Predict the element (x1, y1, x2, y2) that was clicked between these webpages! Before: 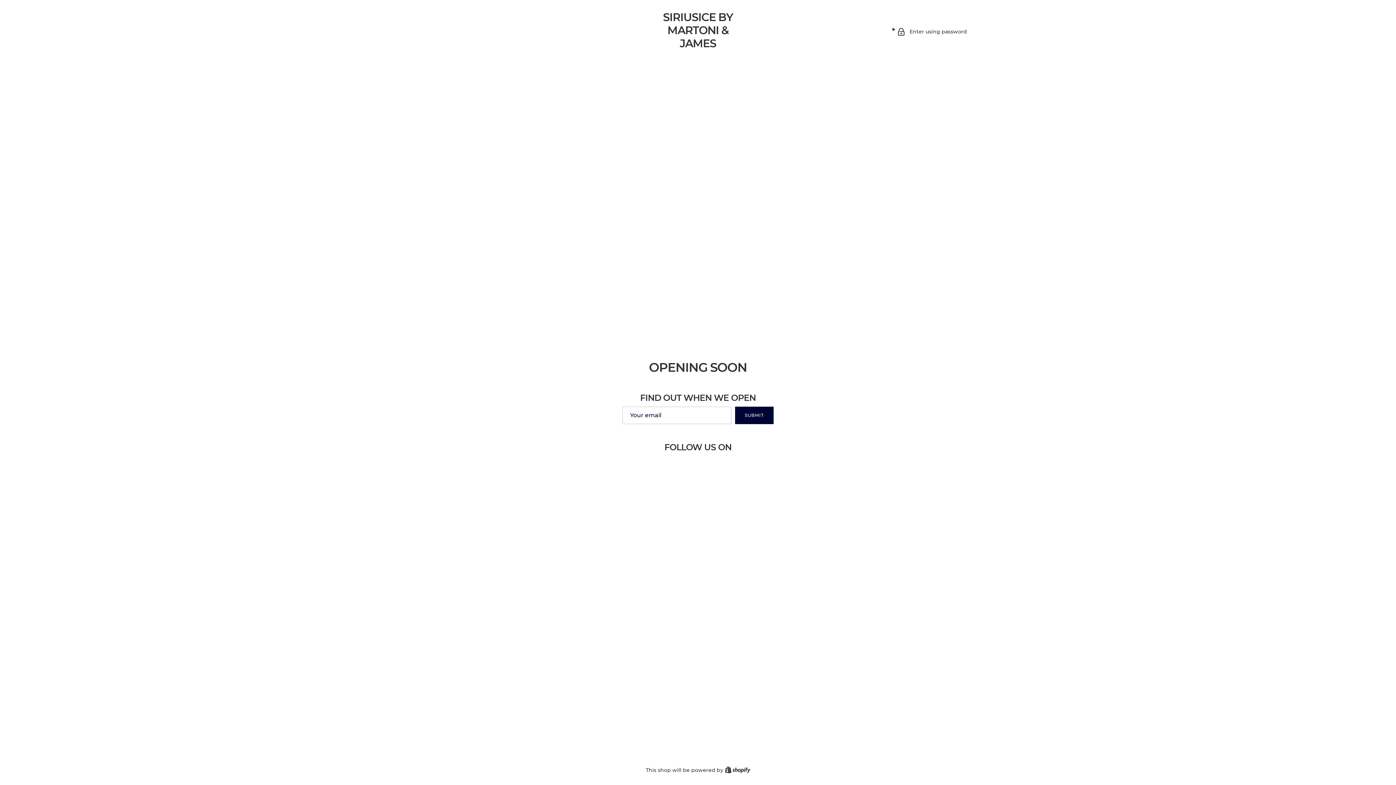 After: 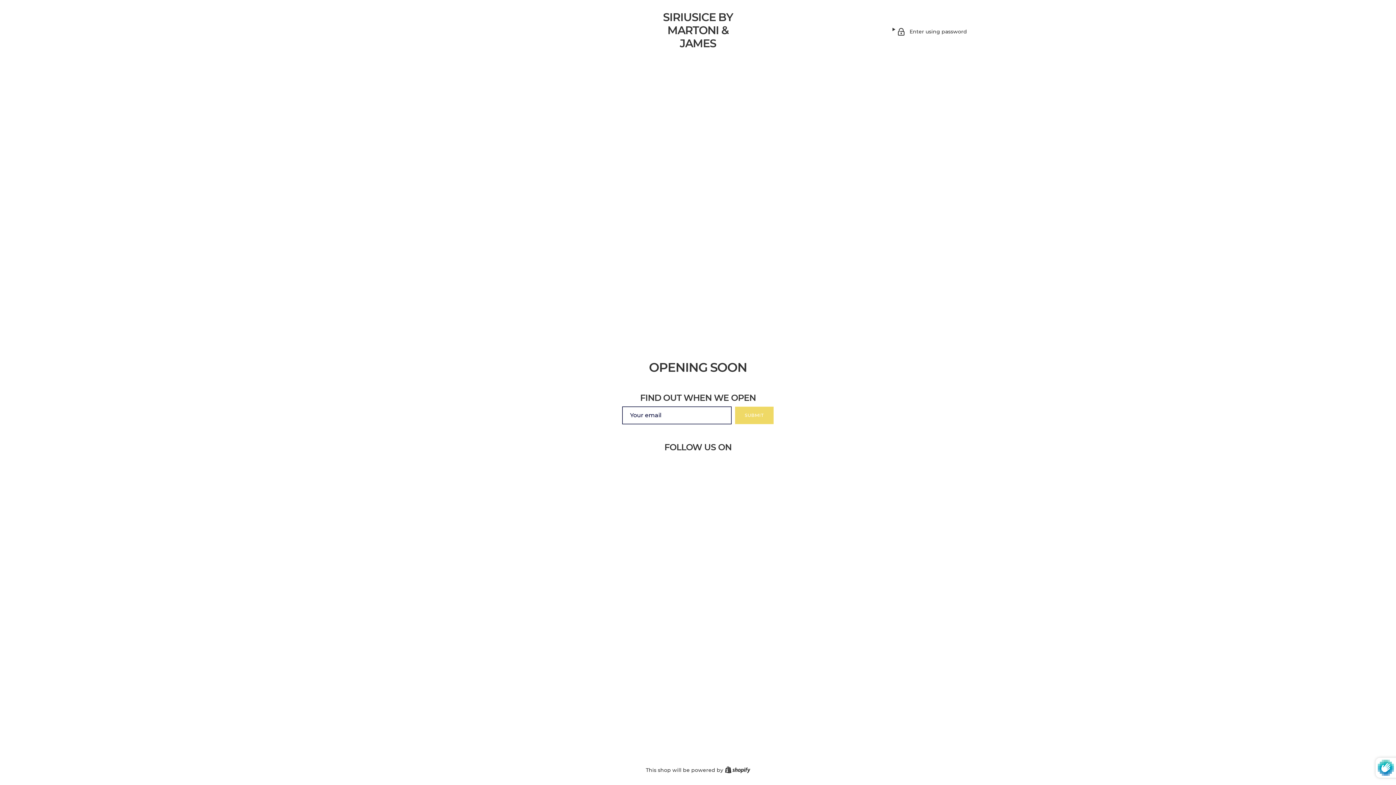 Action: bbox: (735, 406, 773, 424) label: SUBMIT